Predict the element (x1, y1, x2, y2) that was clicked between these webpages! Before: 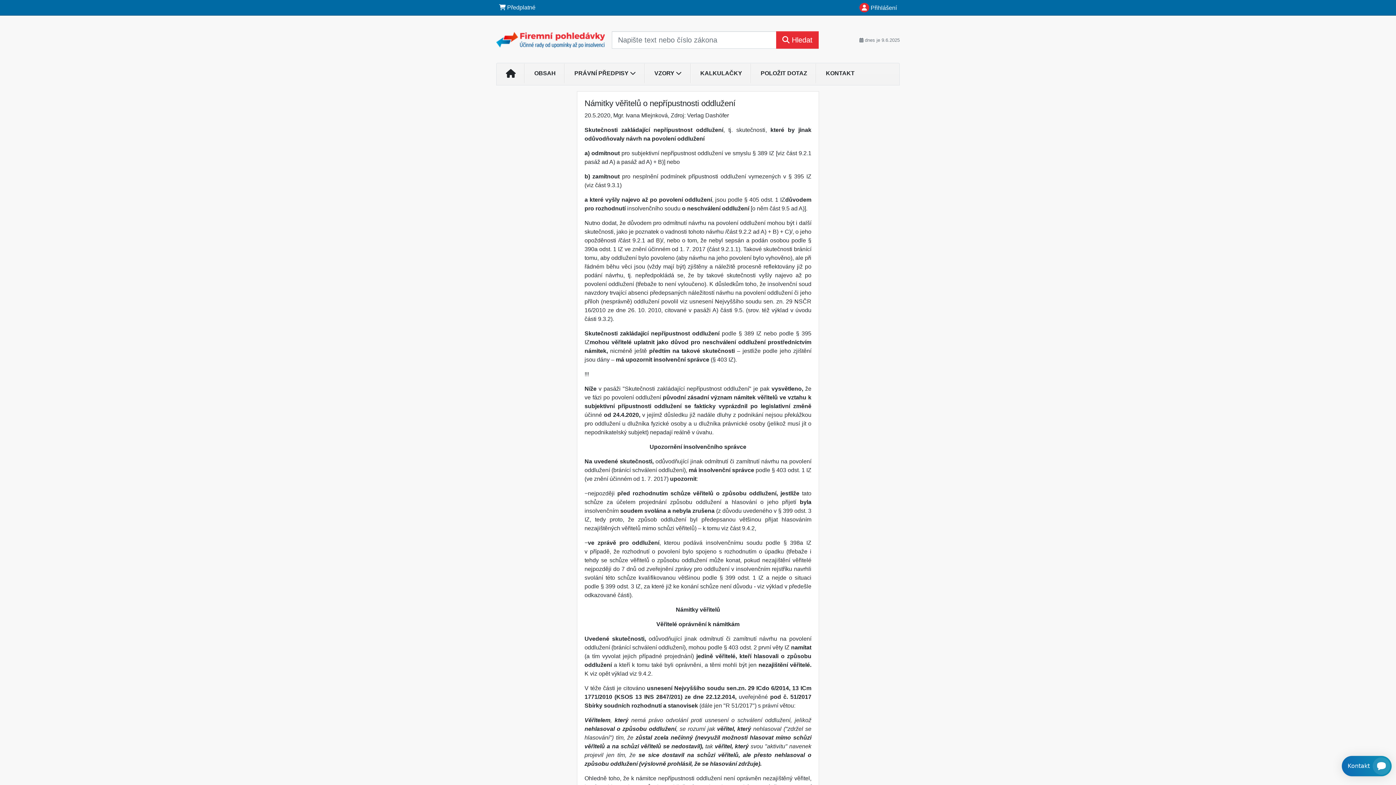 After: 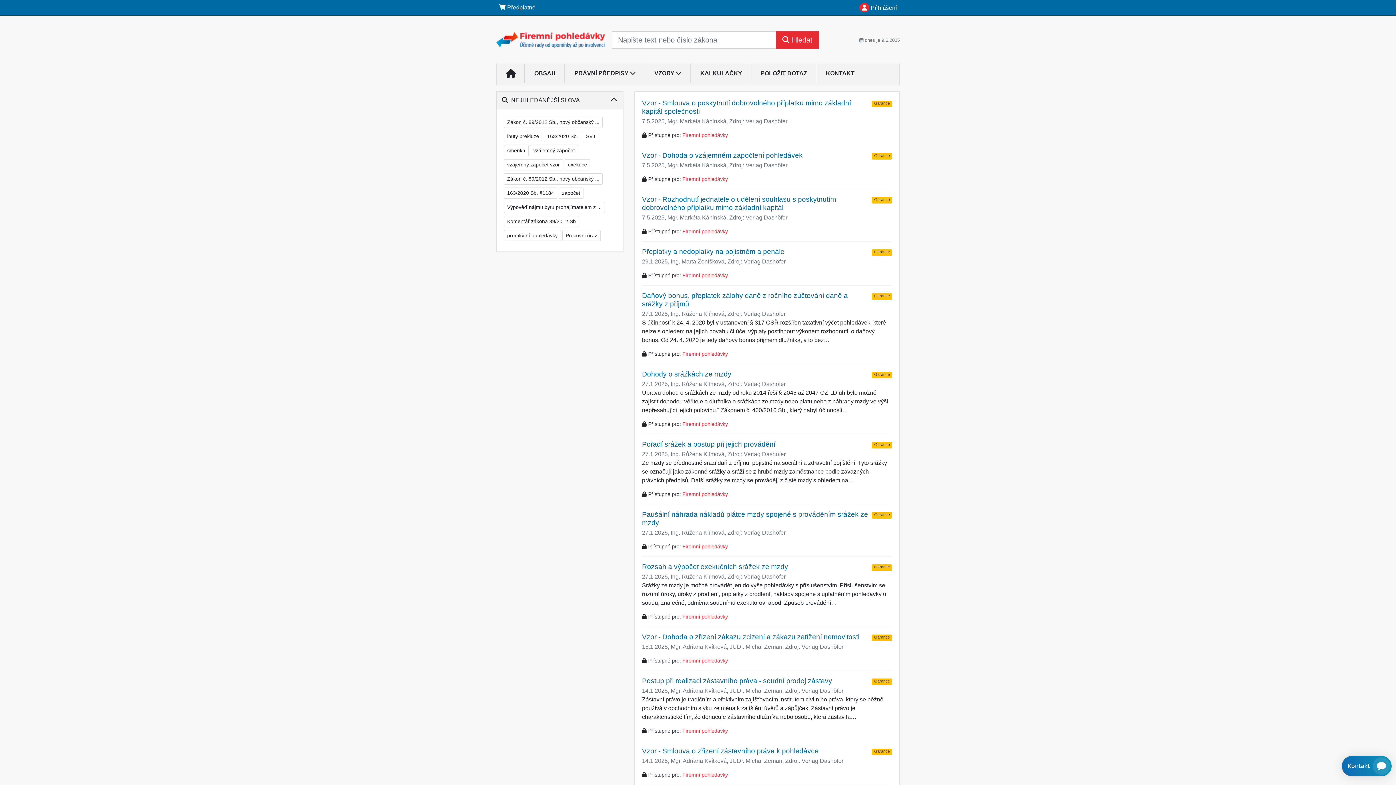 Action: label: KALKULAČKY bbox: (691, 66, 751, 80)